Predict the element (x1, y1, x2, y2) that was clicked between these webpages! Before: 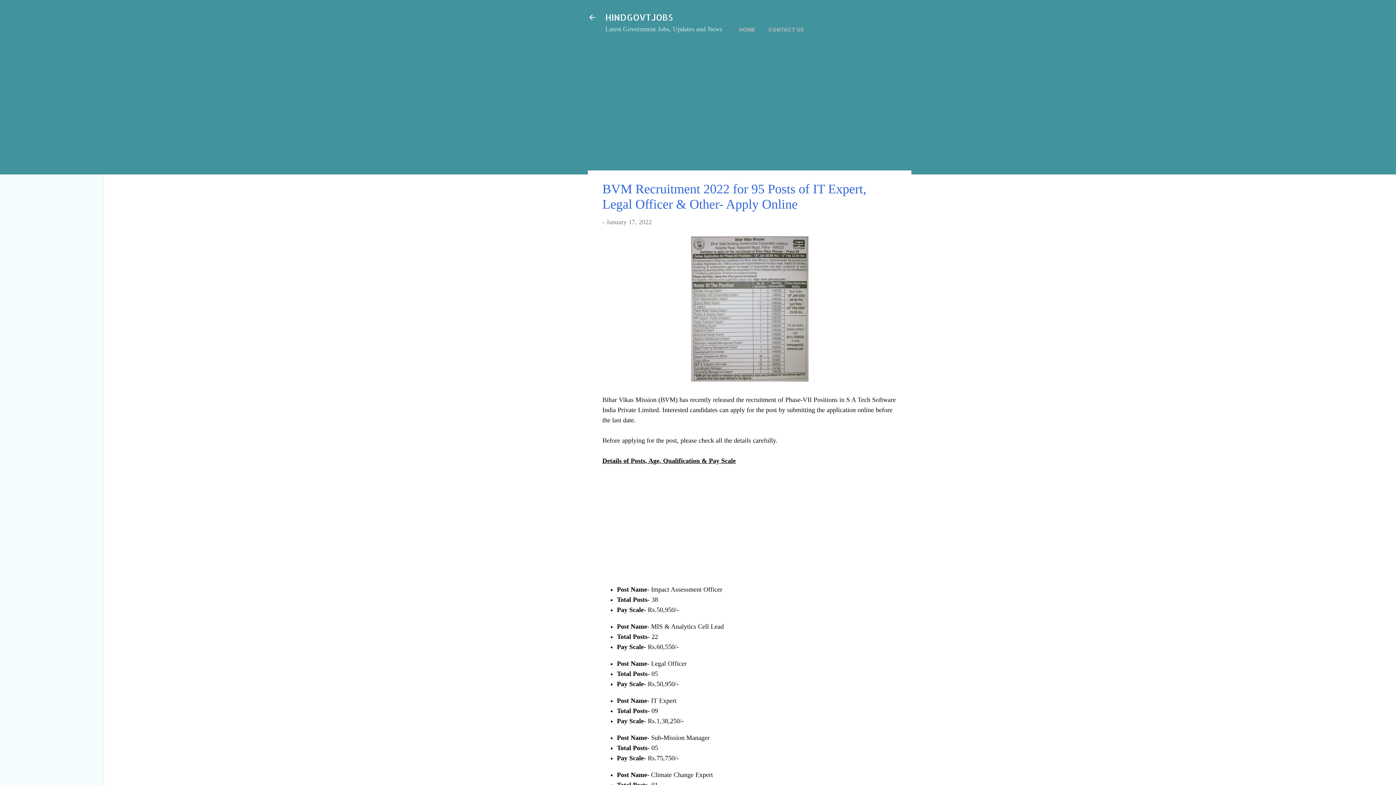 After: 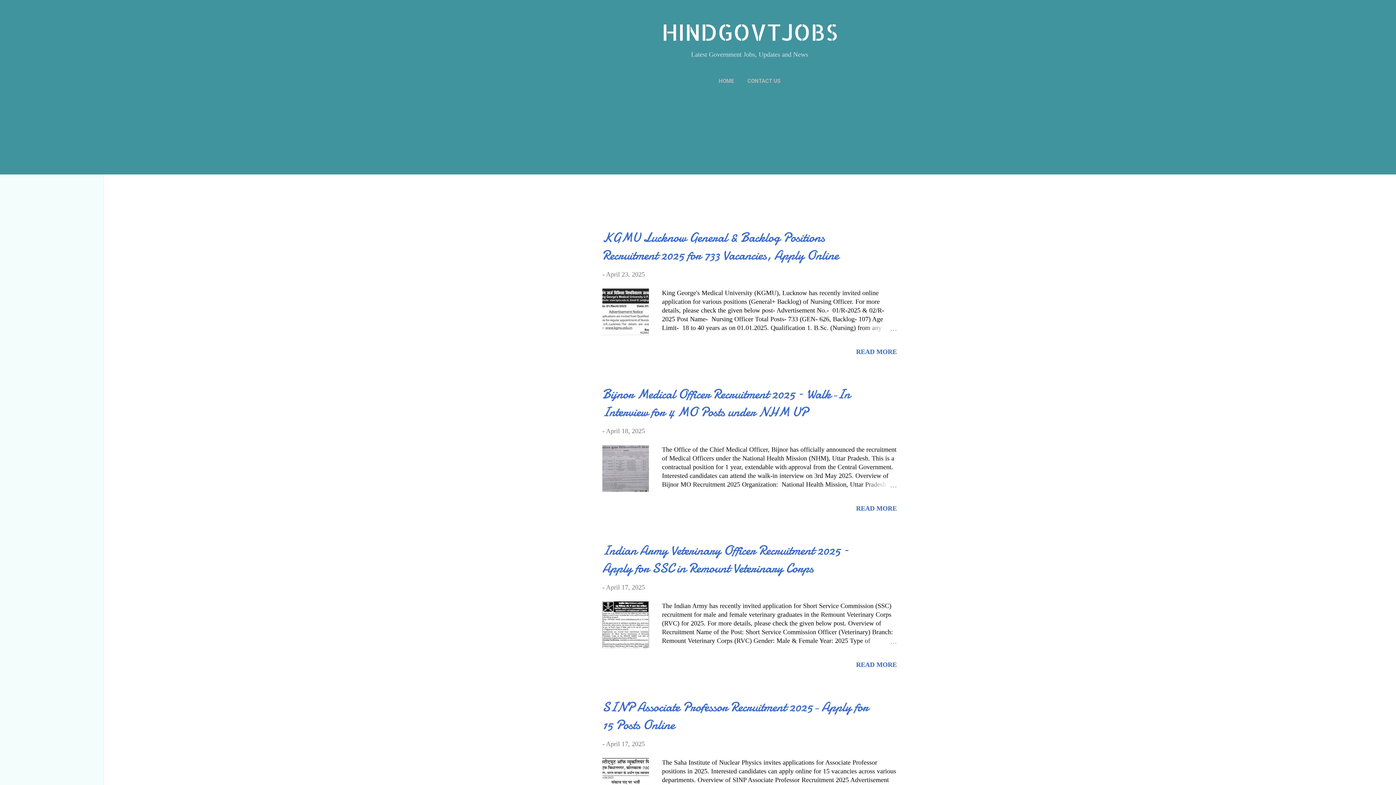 Action: bbox: (736, 21, 758, 38) label: HOME